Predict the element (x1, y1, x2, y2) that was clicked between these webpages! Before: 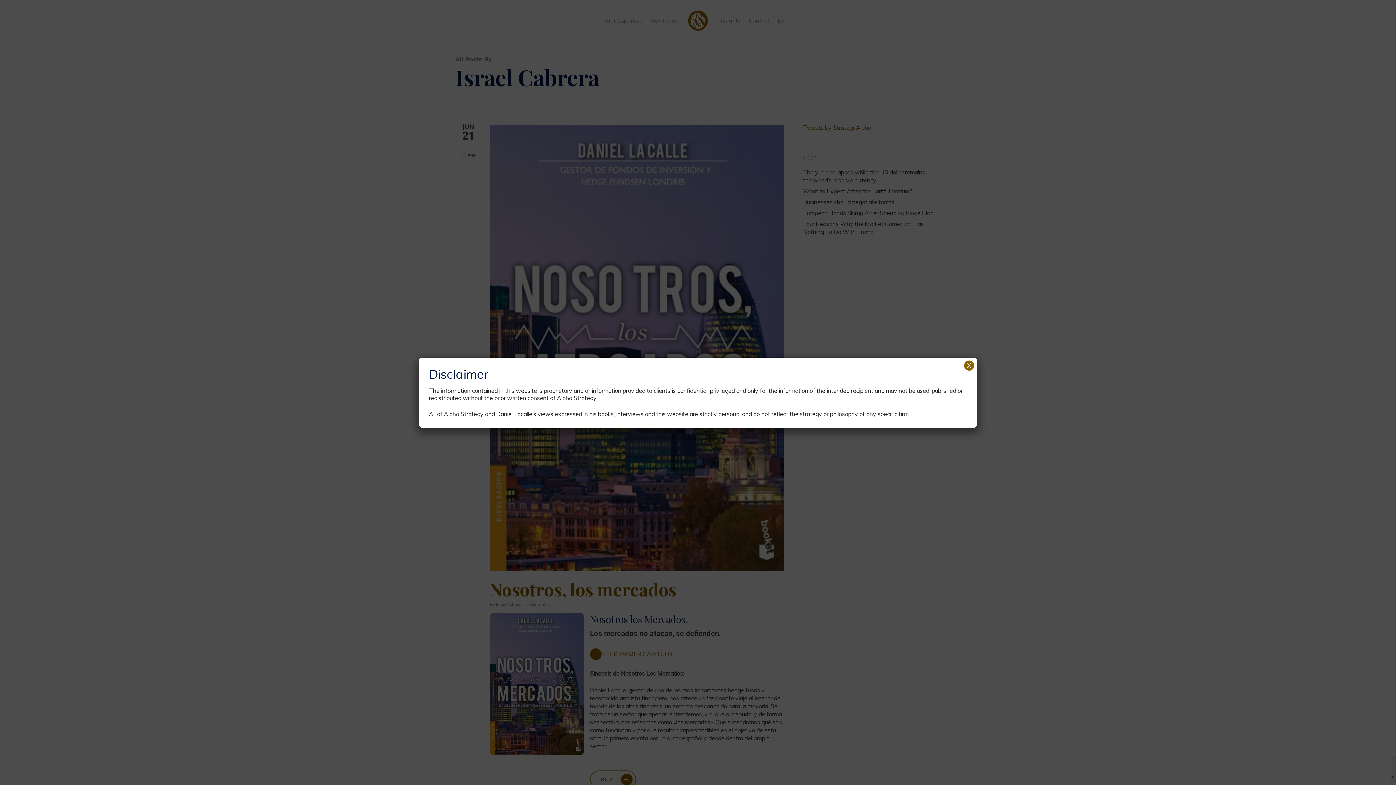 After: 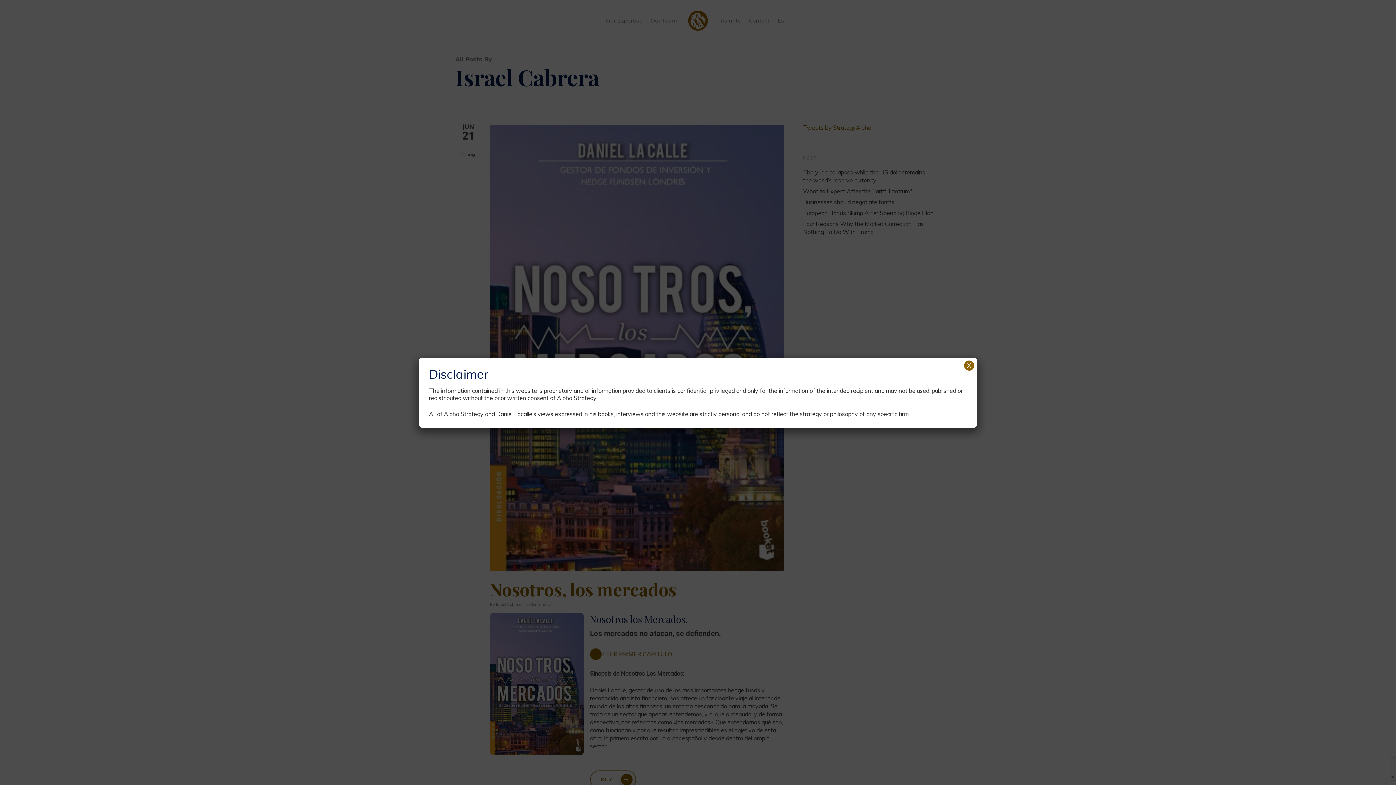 Action: bbox: (753, 410, 760, 417) label: do